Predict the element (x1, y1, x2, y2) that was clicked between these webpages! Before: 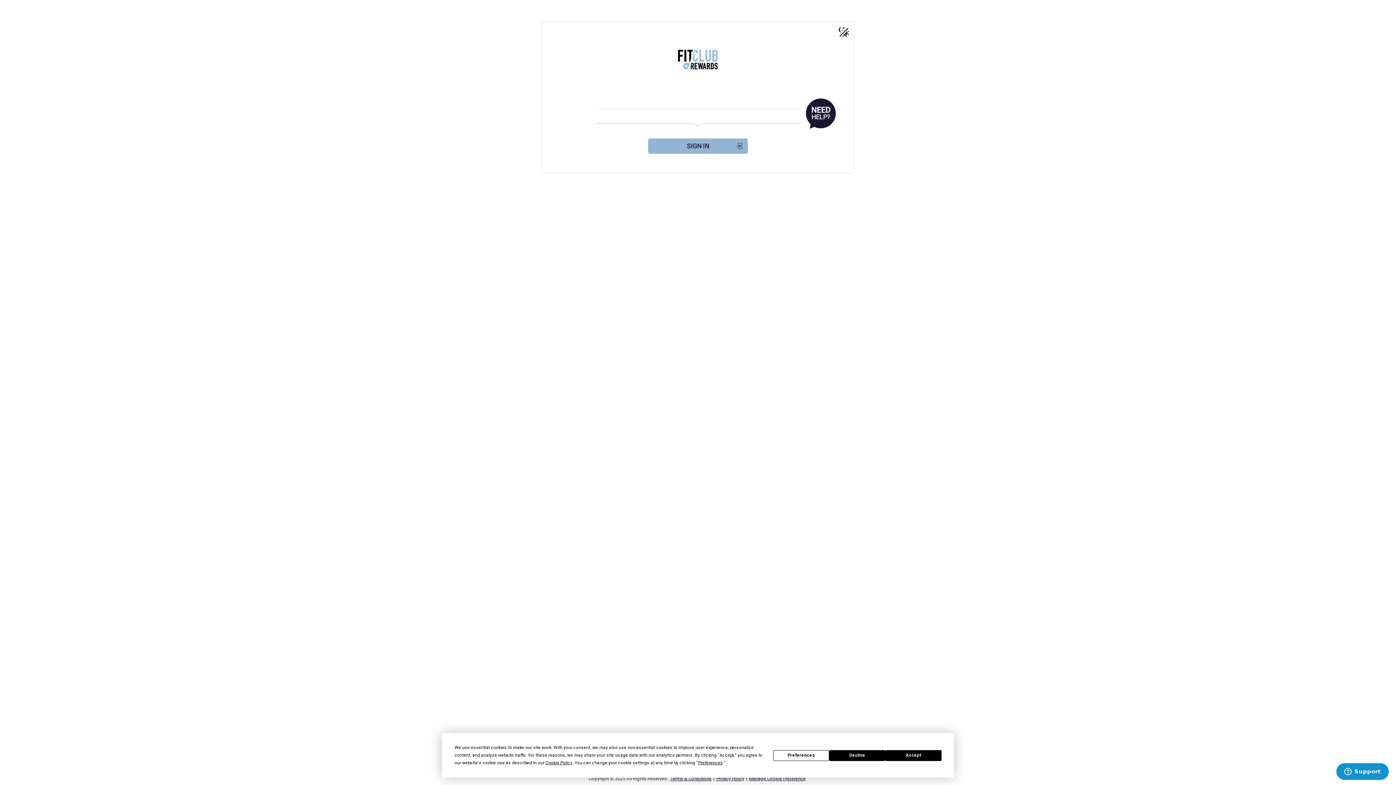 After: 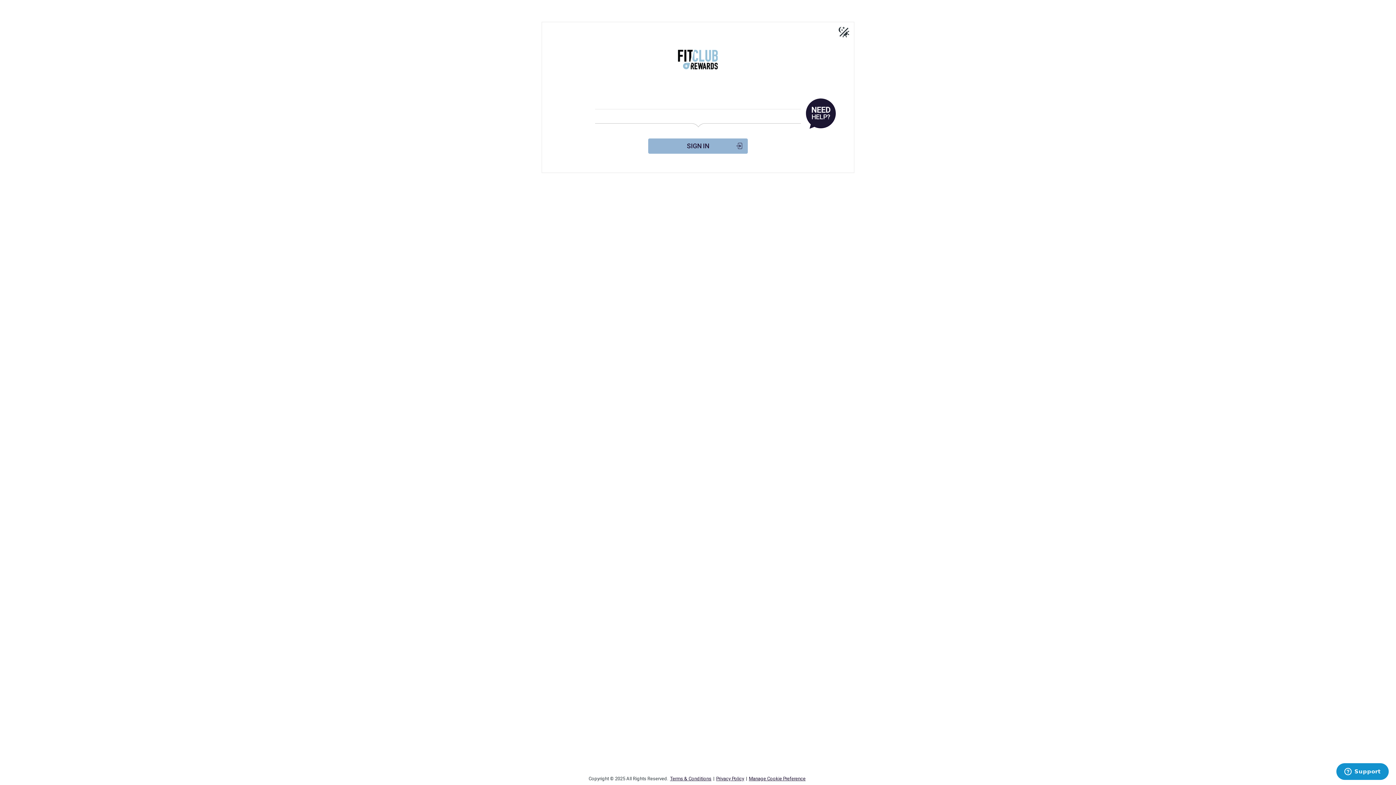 Action: label: Decline bbox: (829, 750, 885, 761)